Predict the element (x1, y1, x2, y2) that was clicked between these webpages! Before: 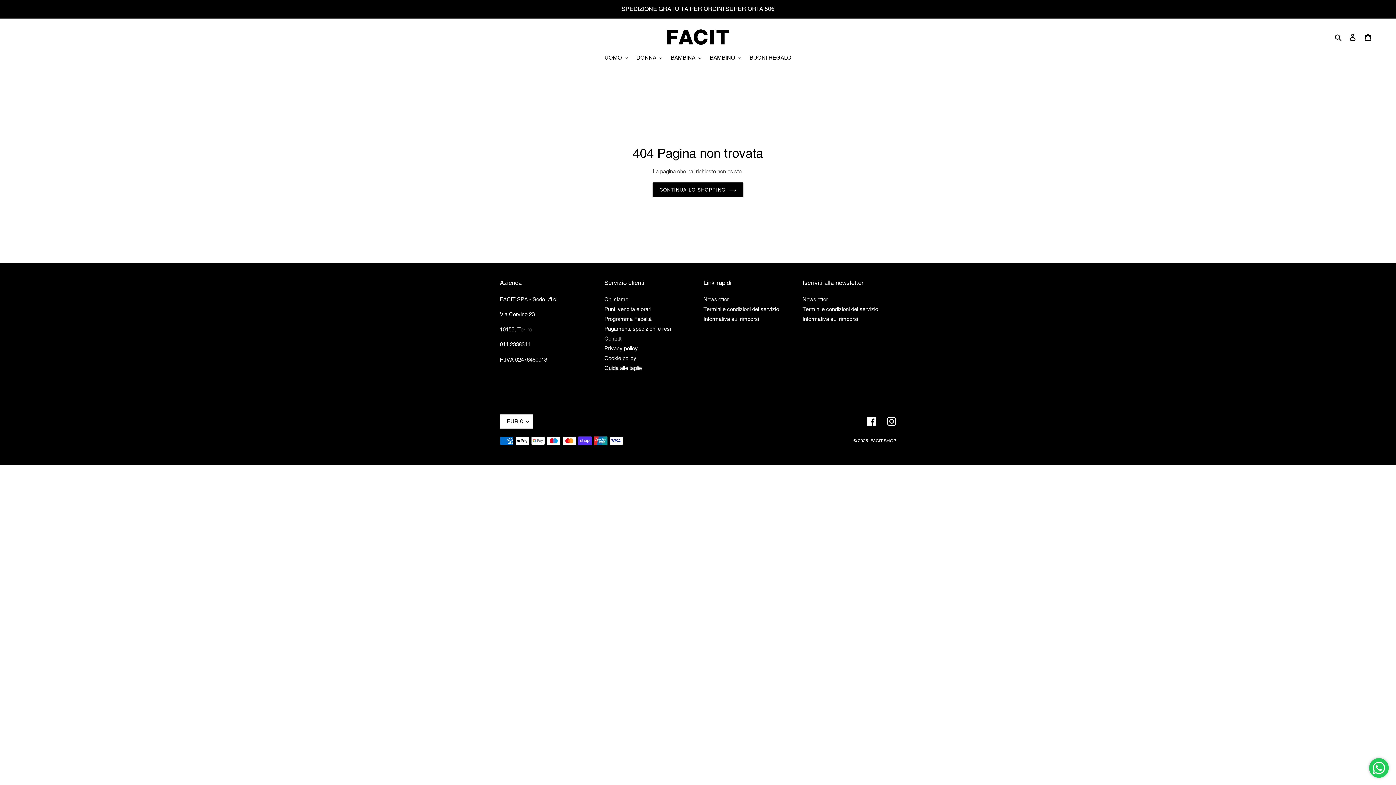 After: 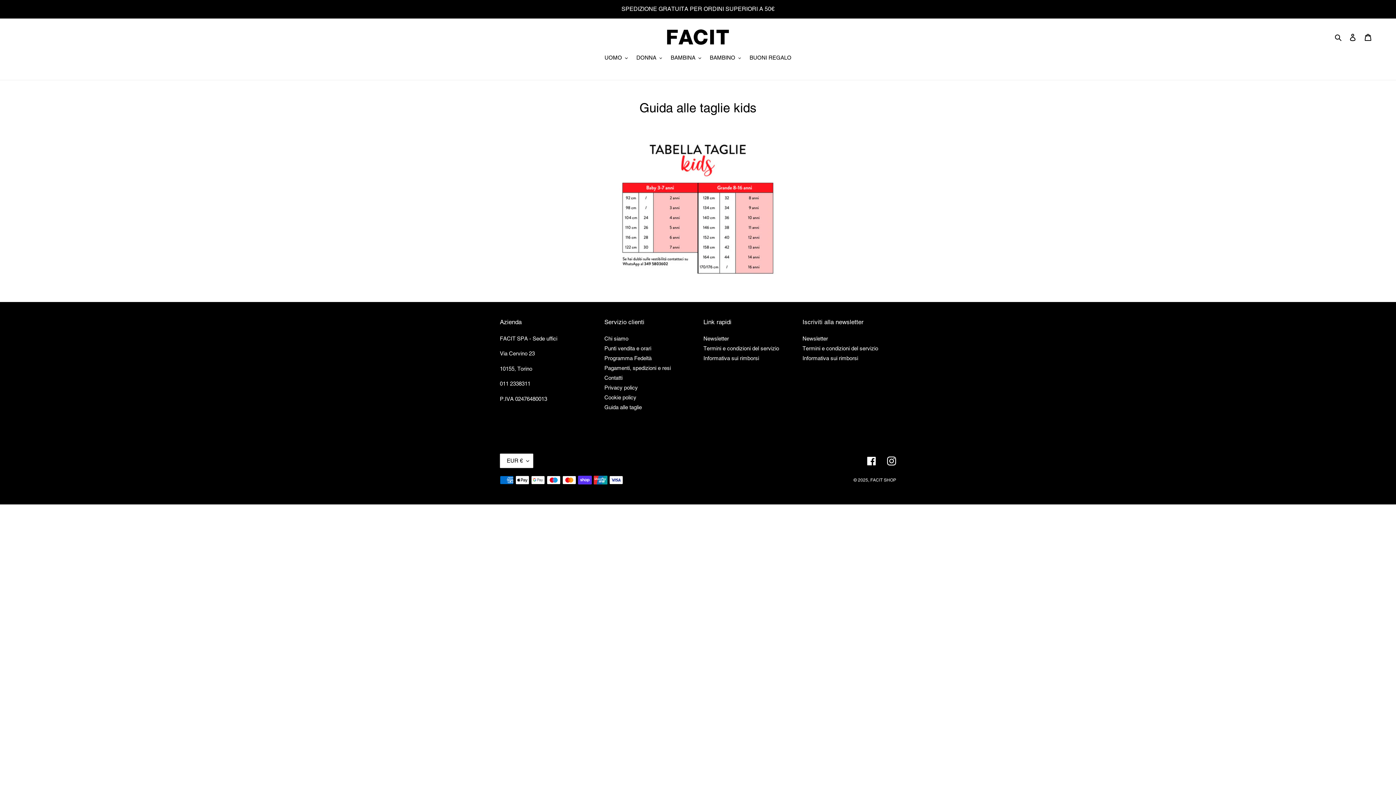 Action: label: Guida alle taglie bbox: (604, 365, 642, 371)